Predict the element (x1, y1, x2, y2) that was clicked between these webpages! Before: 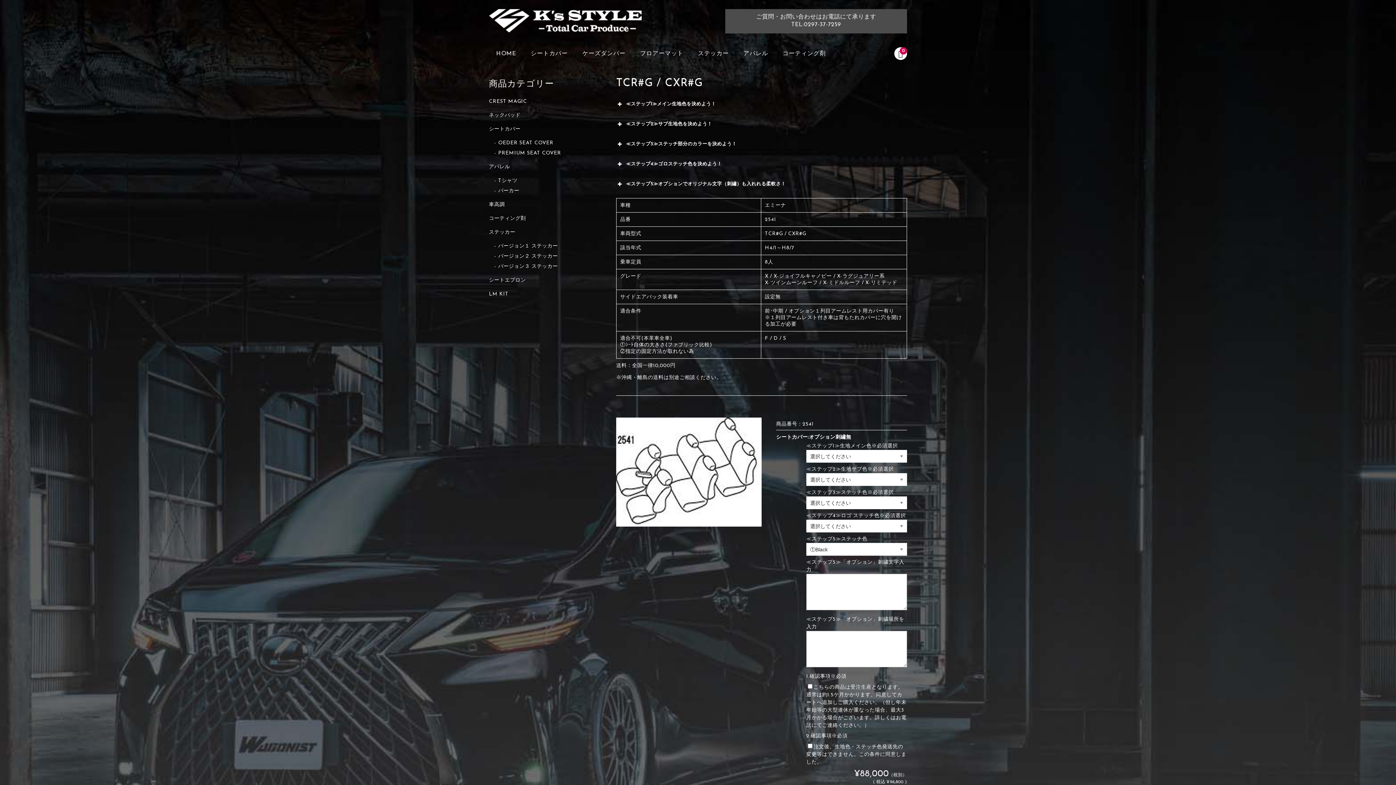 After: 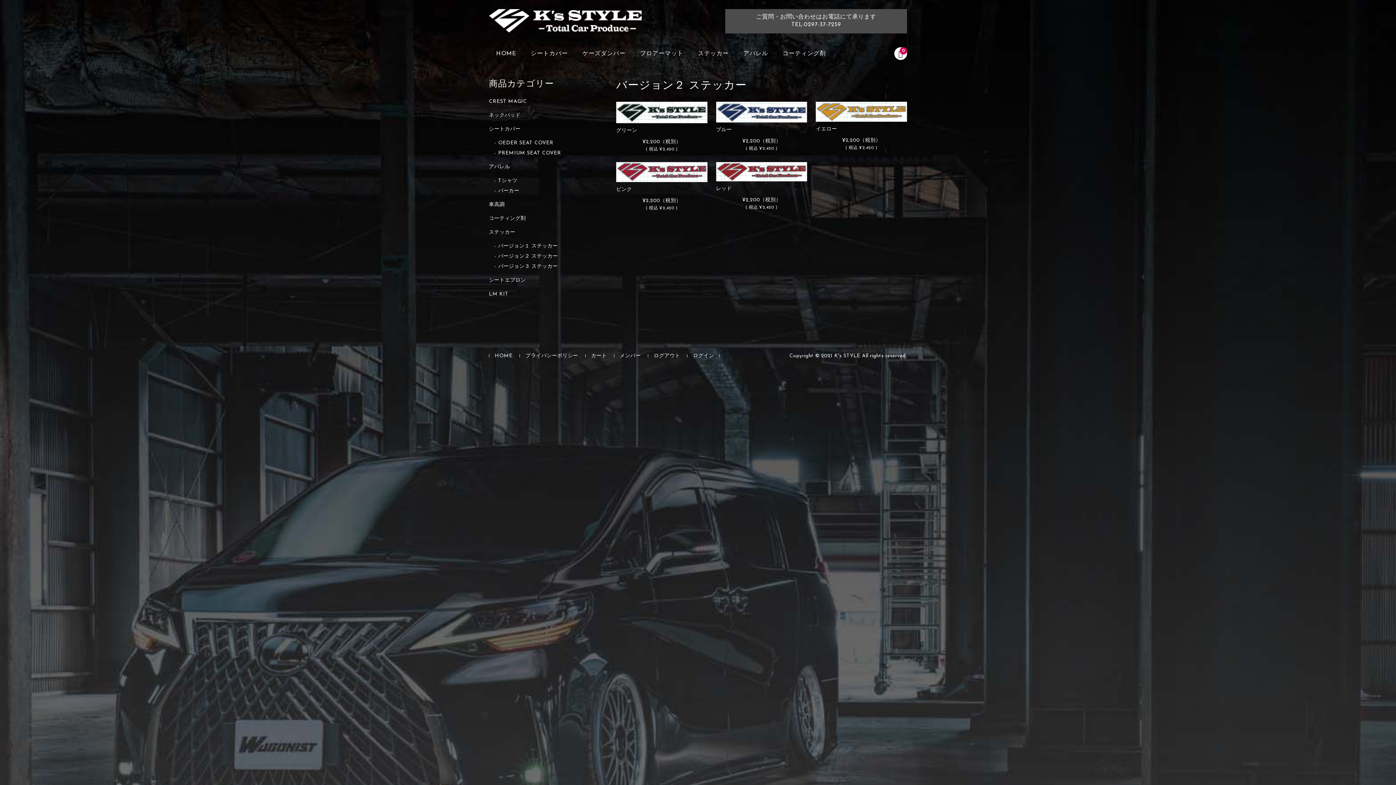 Action: bbox: (494, 251, 603, 261) label: バージョン２ ステッカー